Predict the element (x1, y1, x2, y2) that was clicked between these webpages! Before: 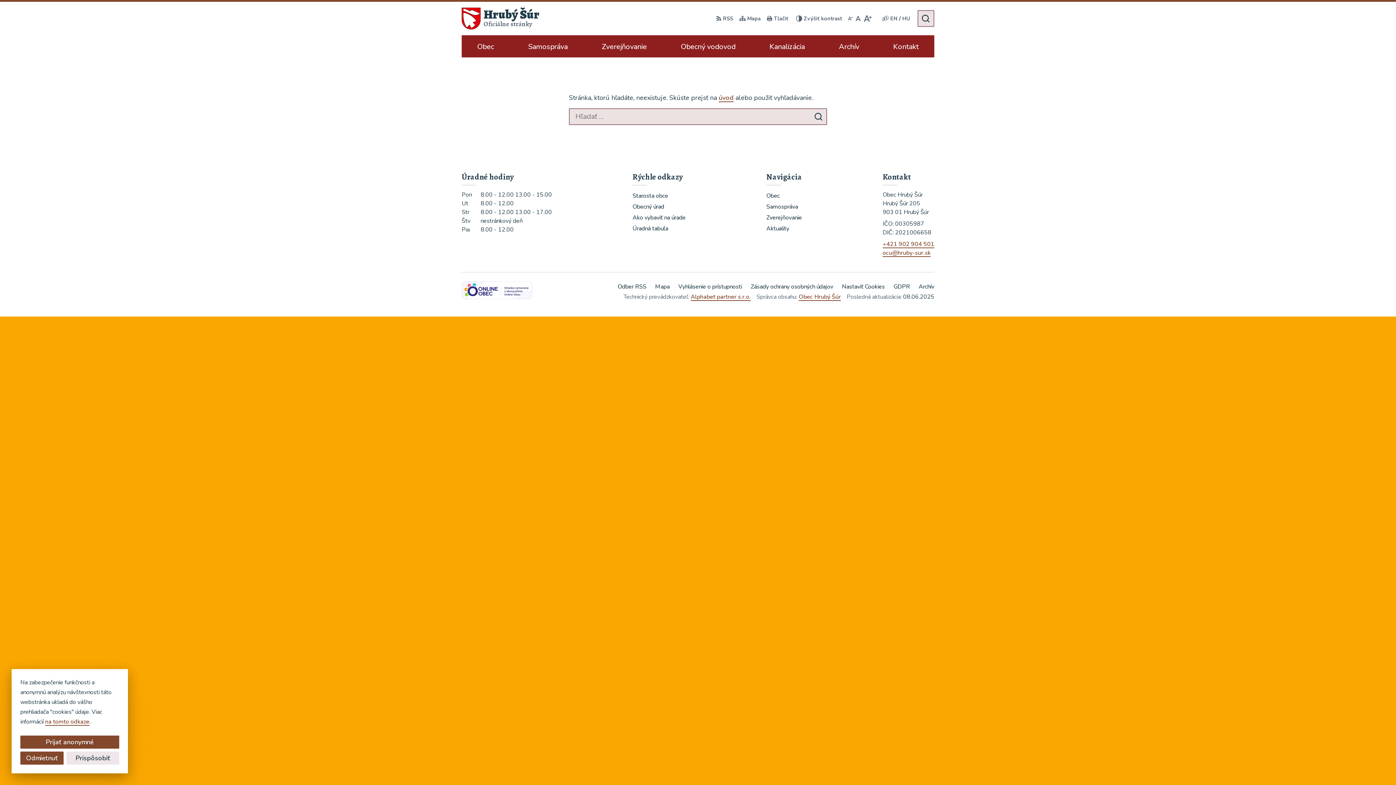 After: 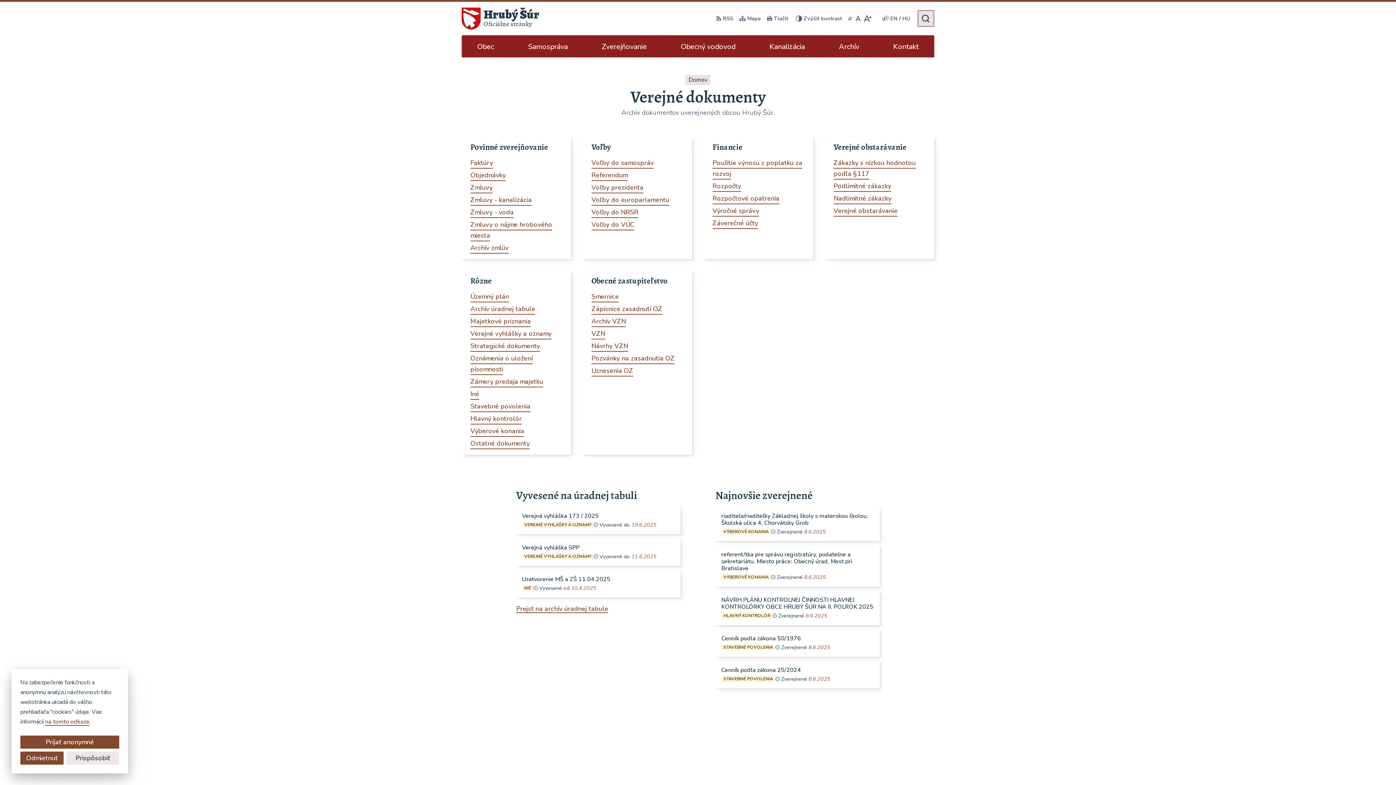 Action: bbox: (592, 35, 656, 57) label: Zverejňovanie